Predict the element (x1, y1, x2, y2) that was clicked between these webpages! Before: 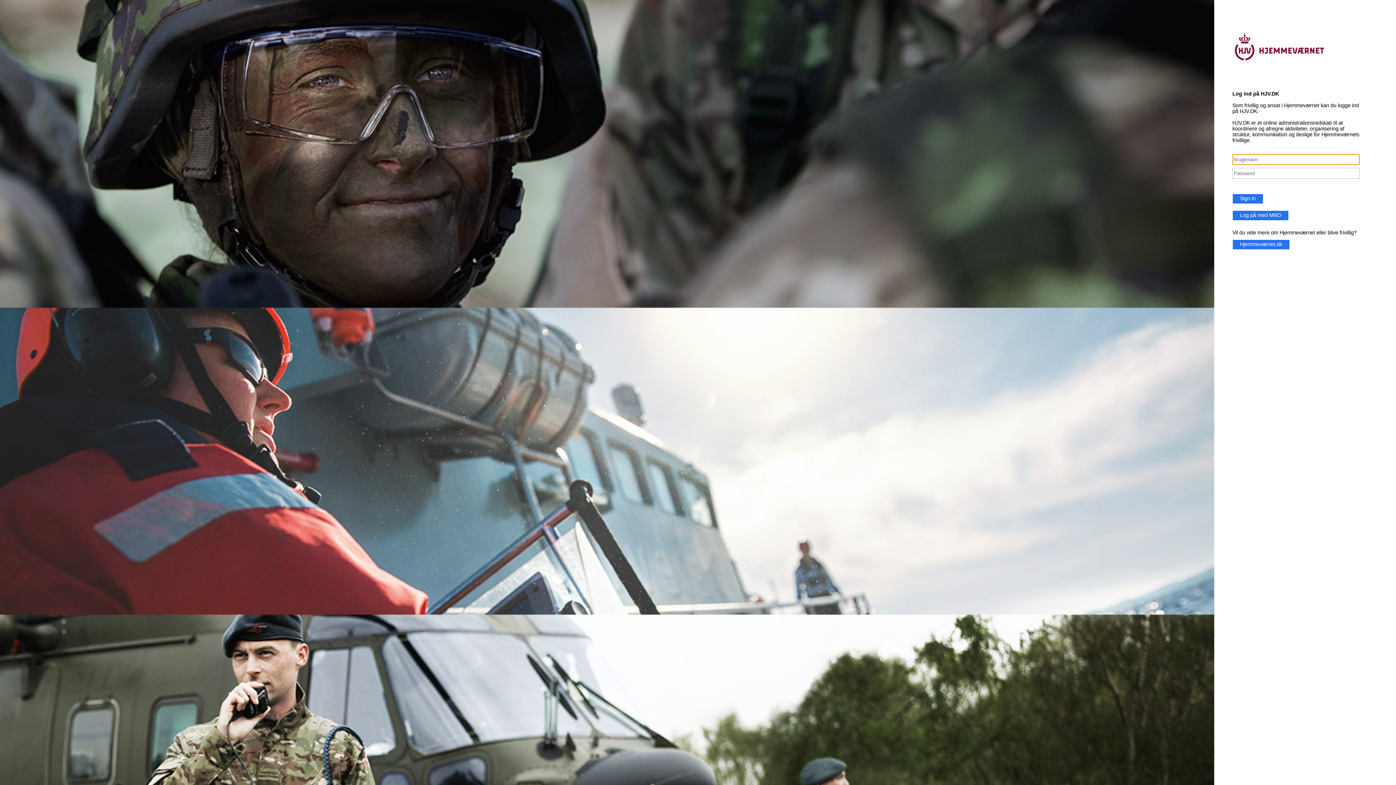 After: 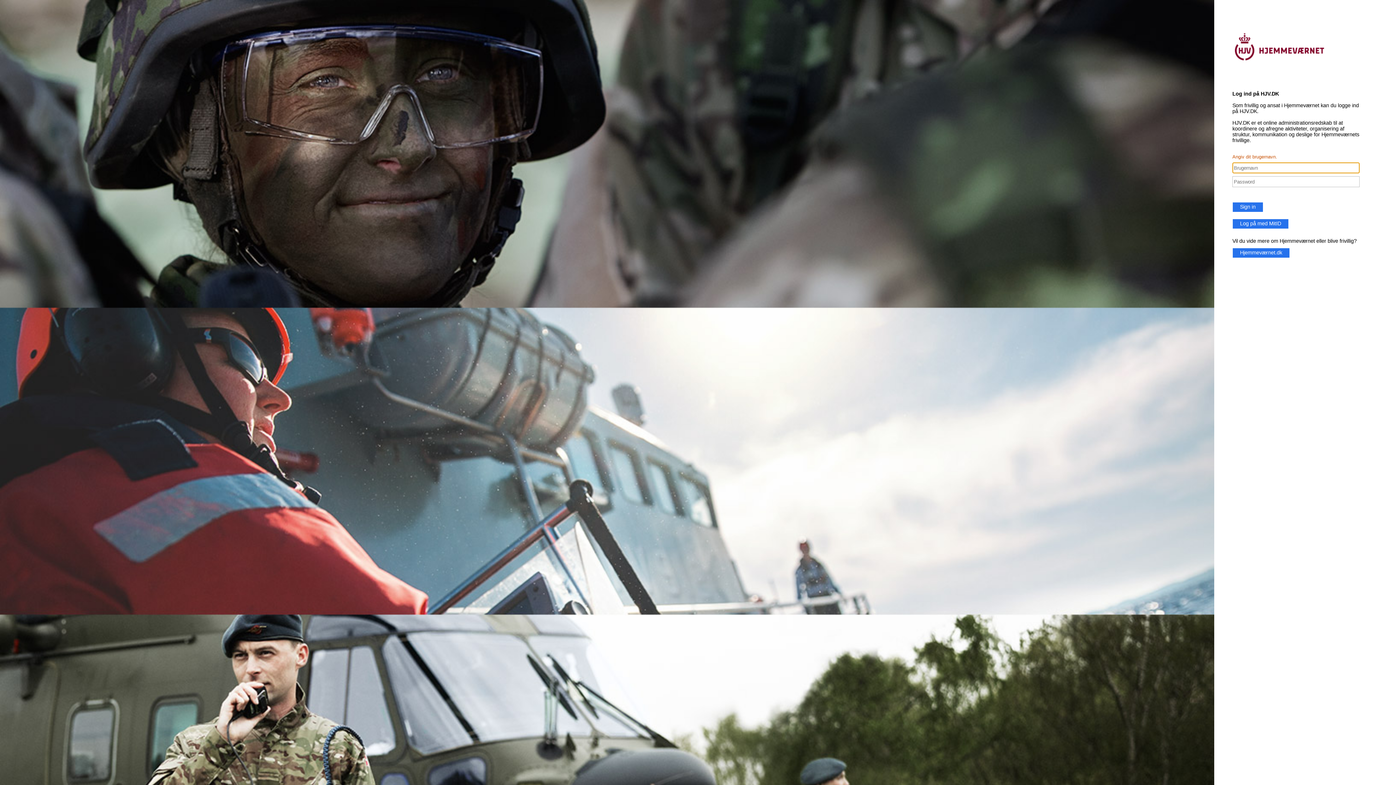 Action: label: Sign in bbox: (1232, 193, 1263, 204)